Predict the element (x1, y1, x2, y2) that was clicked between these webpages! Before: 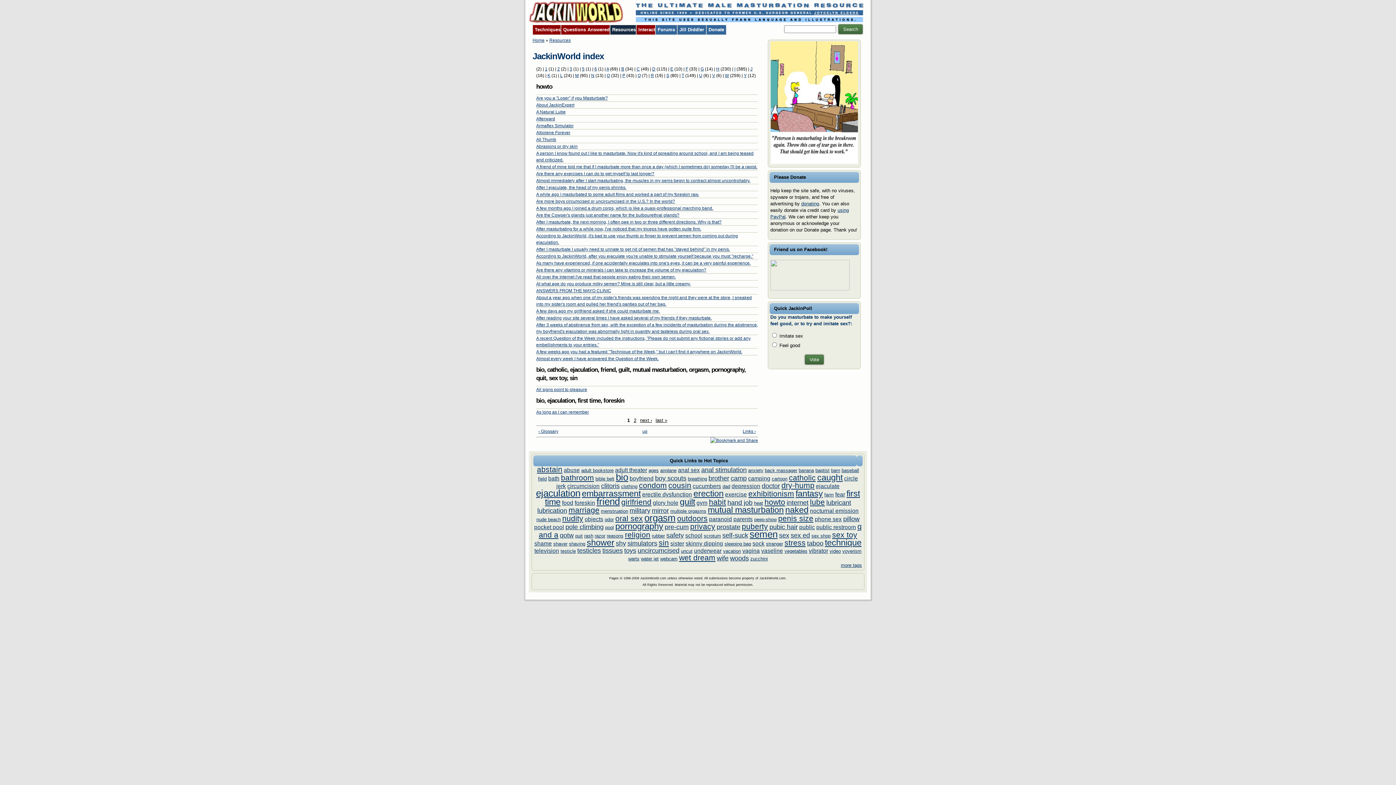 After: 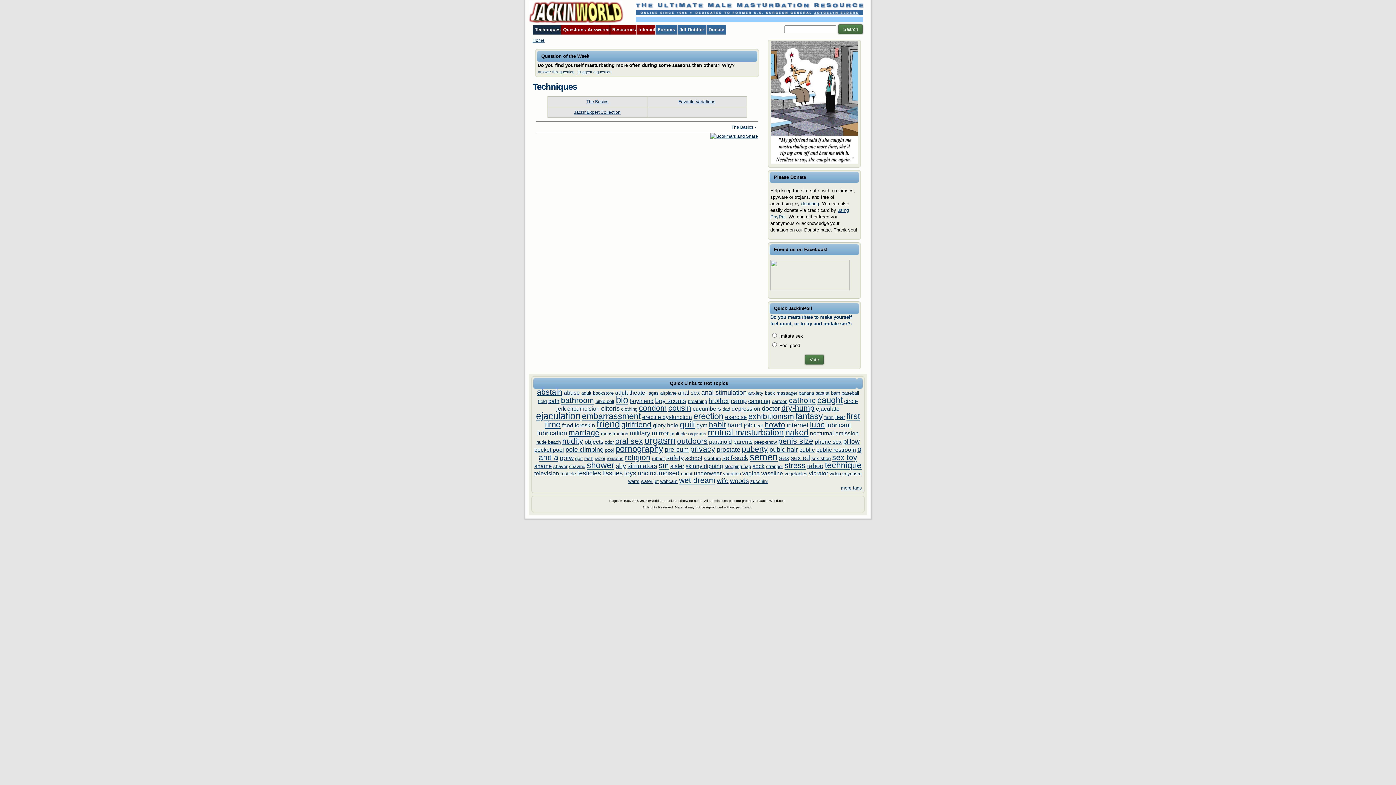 Action: label: Techniques bbox: (533, 25, 560, 34)